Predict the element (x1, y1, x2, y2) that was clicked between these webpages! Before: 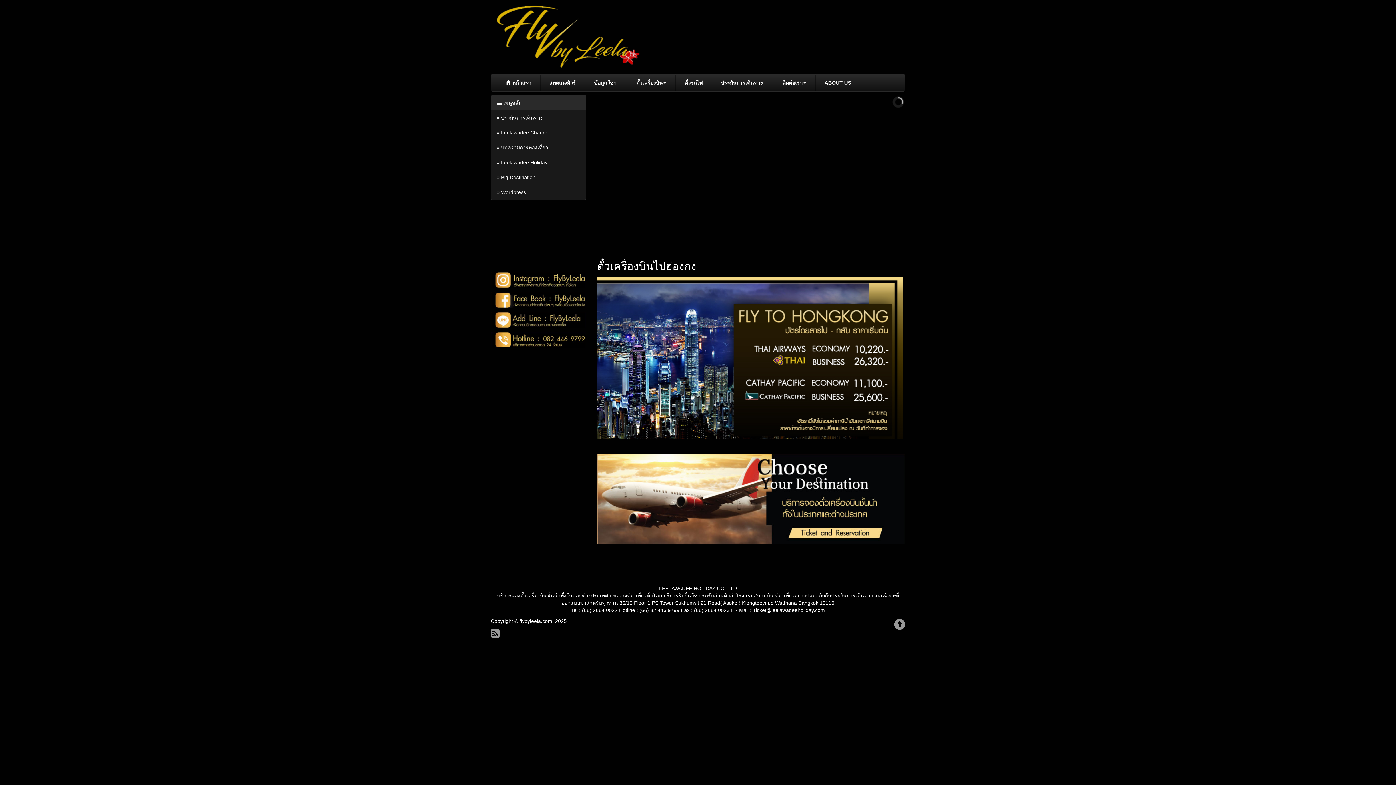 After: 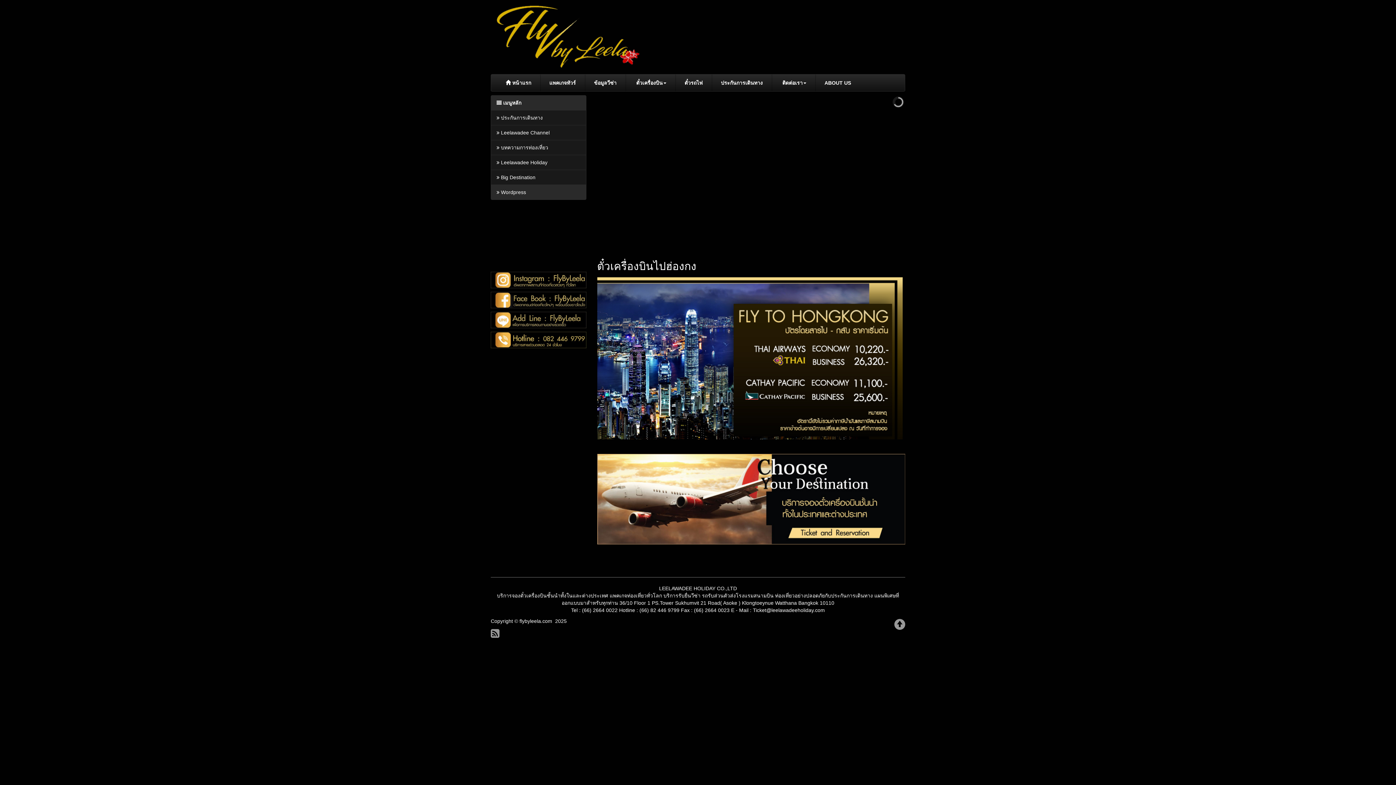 Action: bbox: (490, 184, 586, 200) label:  Wordpress